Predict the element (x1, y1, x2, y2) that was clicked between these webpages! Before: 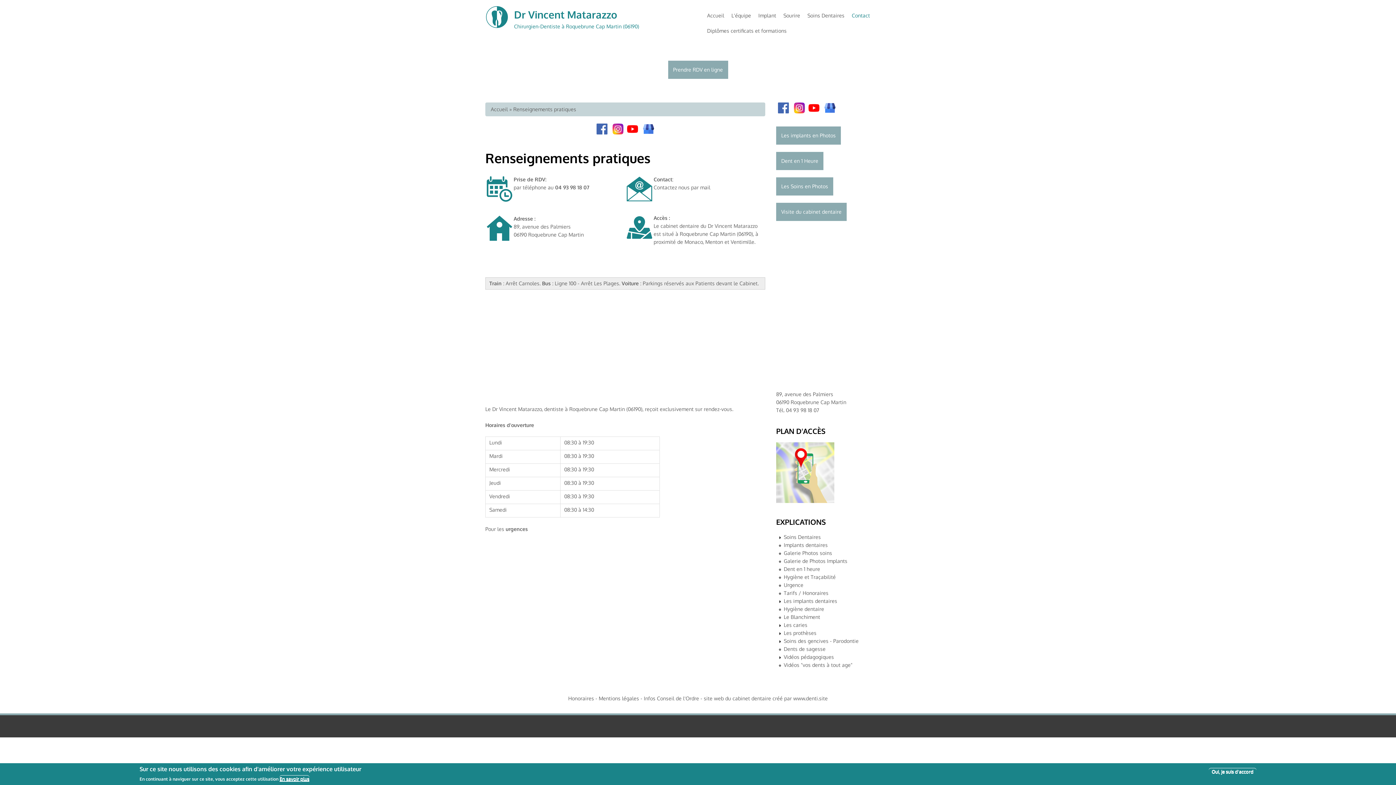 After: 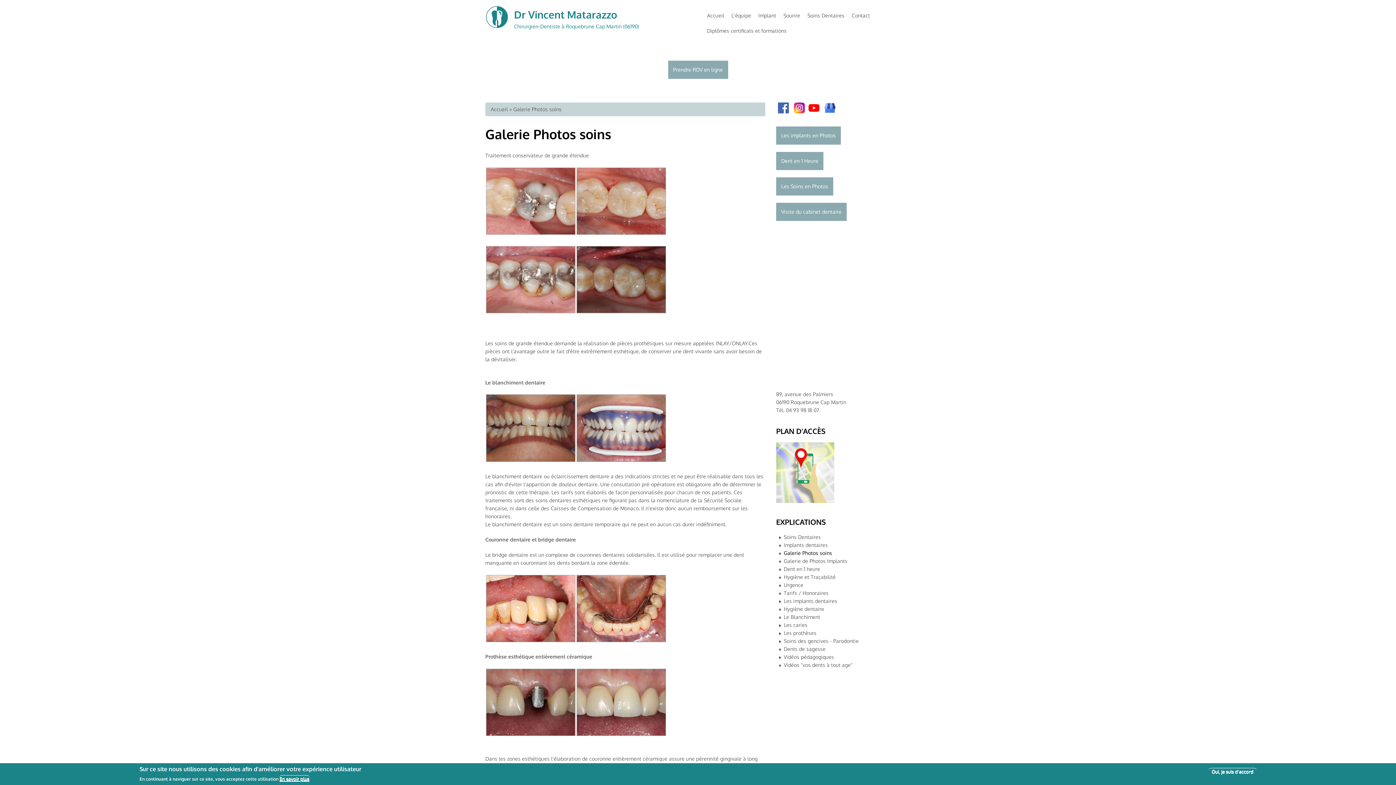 Action: label: Galerie Photos soins bbox: (784, 550, 832, 556)